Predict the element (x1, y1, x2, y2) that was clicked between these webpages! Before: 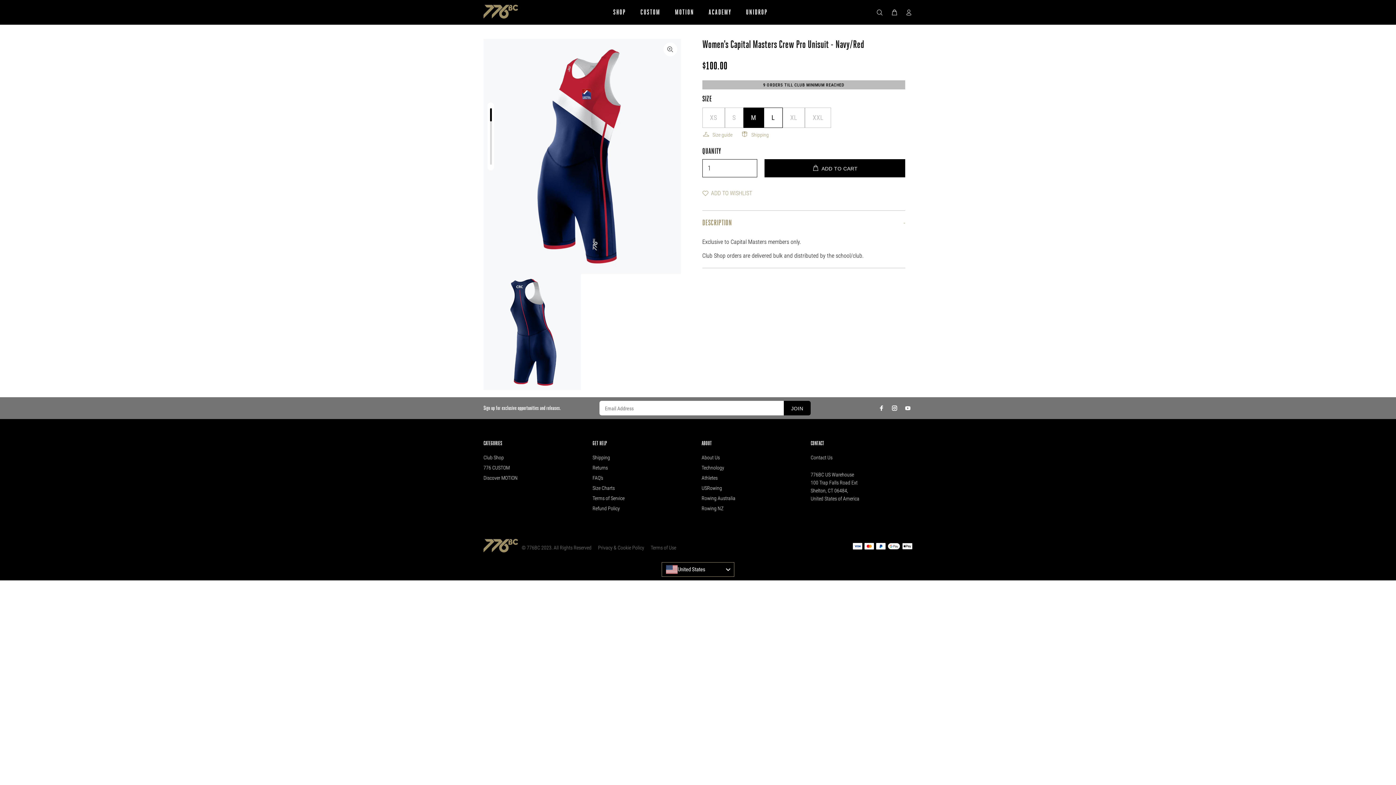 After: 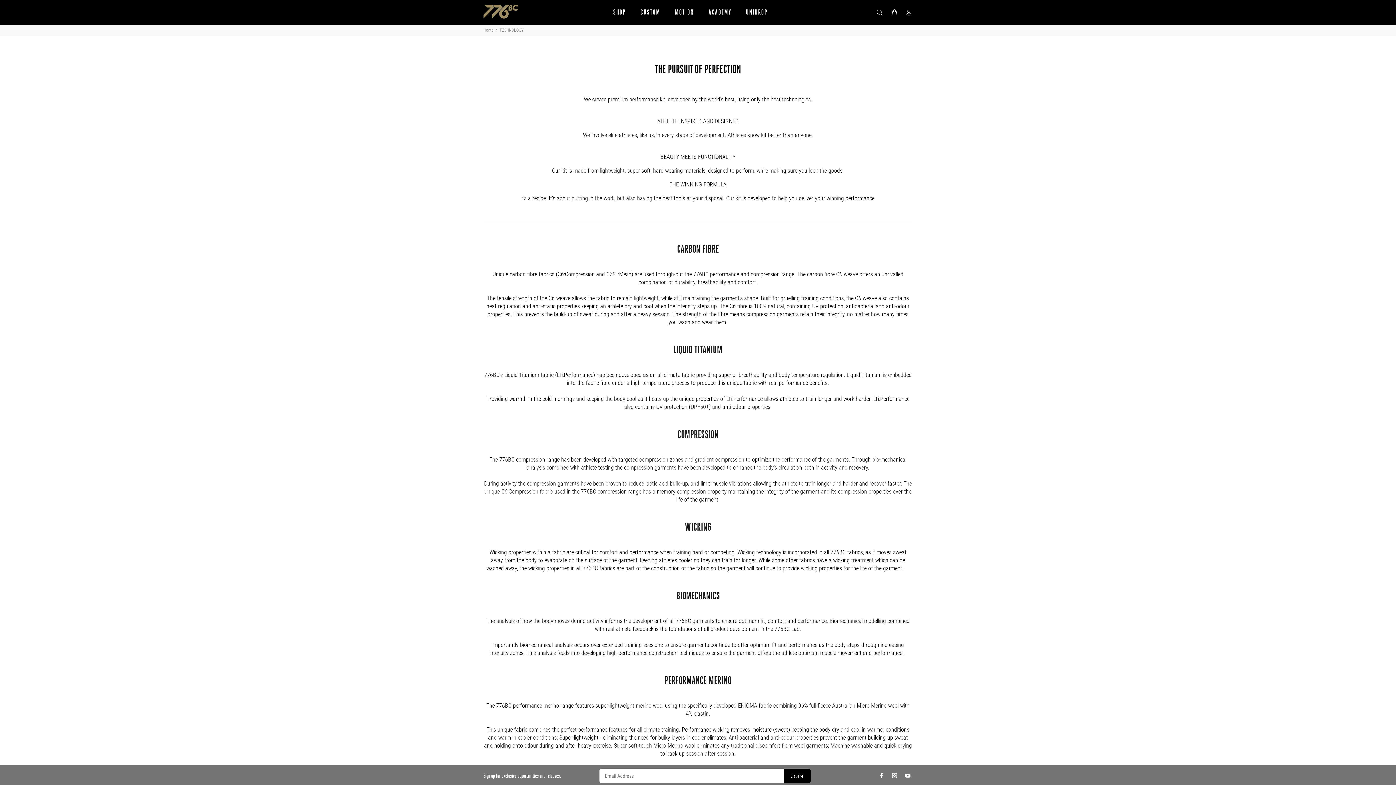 Action: bbox: (701, 463, 724, 473) label: Technology